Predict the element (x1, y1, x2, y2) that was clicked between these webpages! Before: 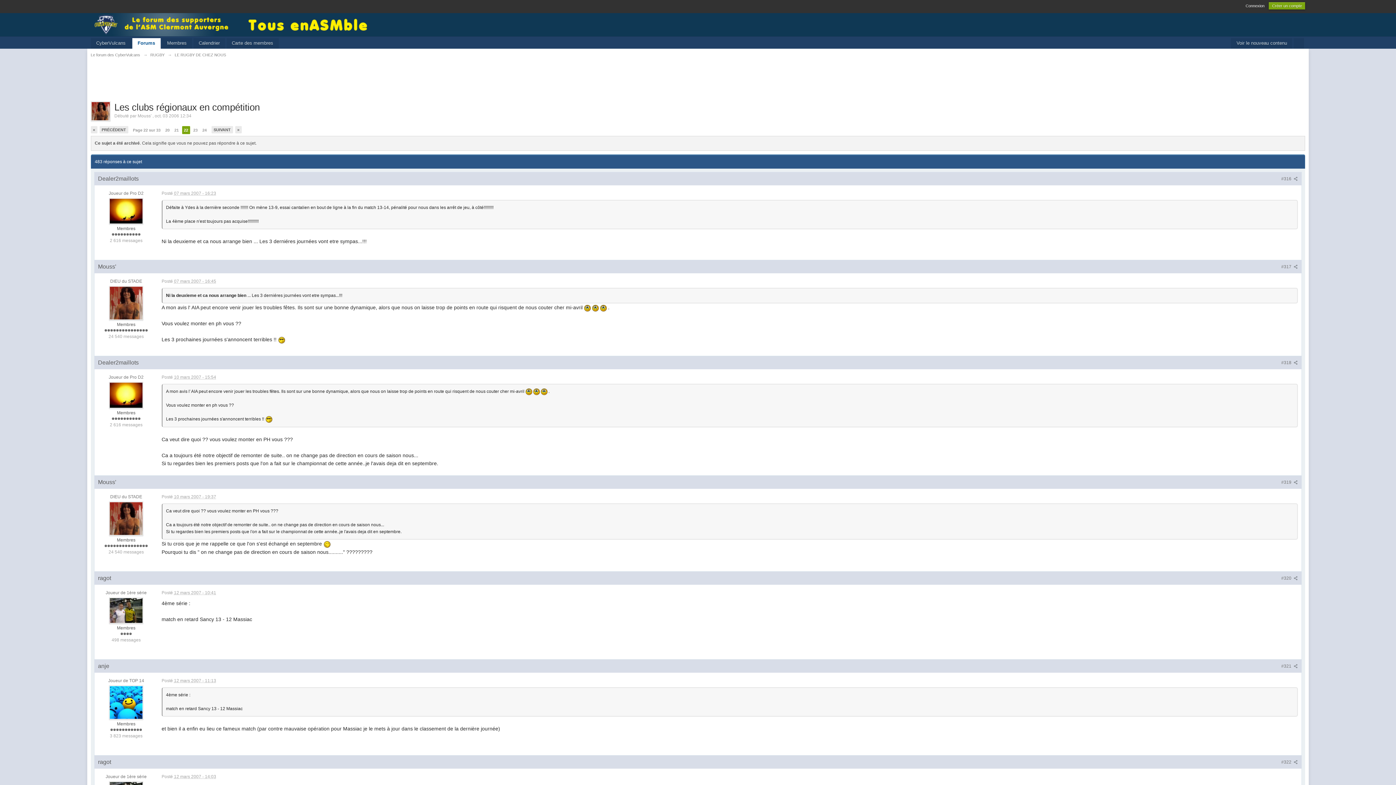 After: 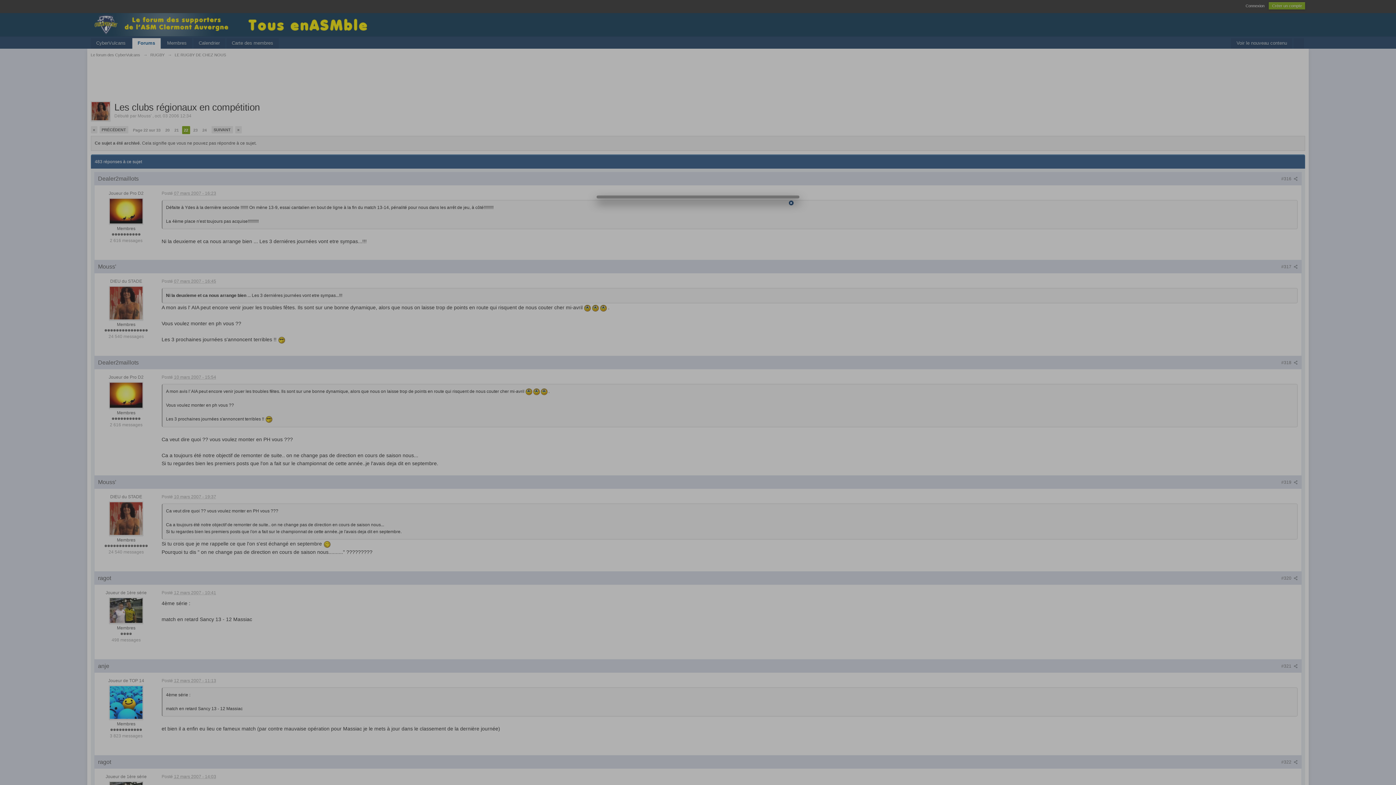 Action: label: #321  bbox: (1281, 663, 1298, 669)